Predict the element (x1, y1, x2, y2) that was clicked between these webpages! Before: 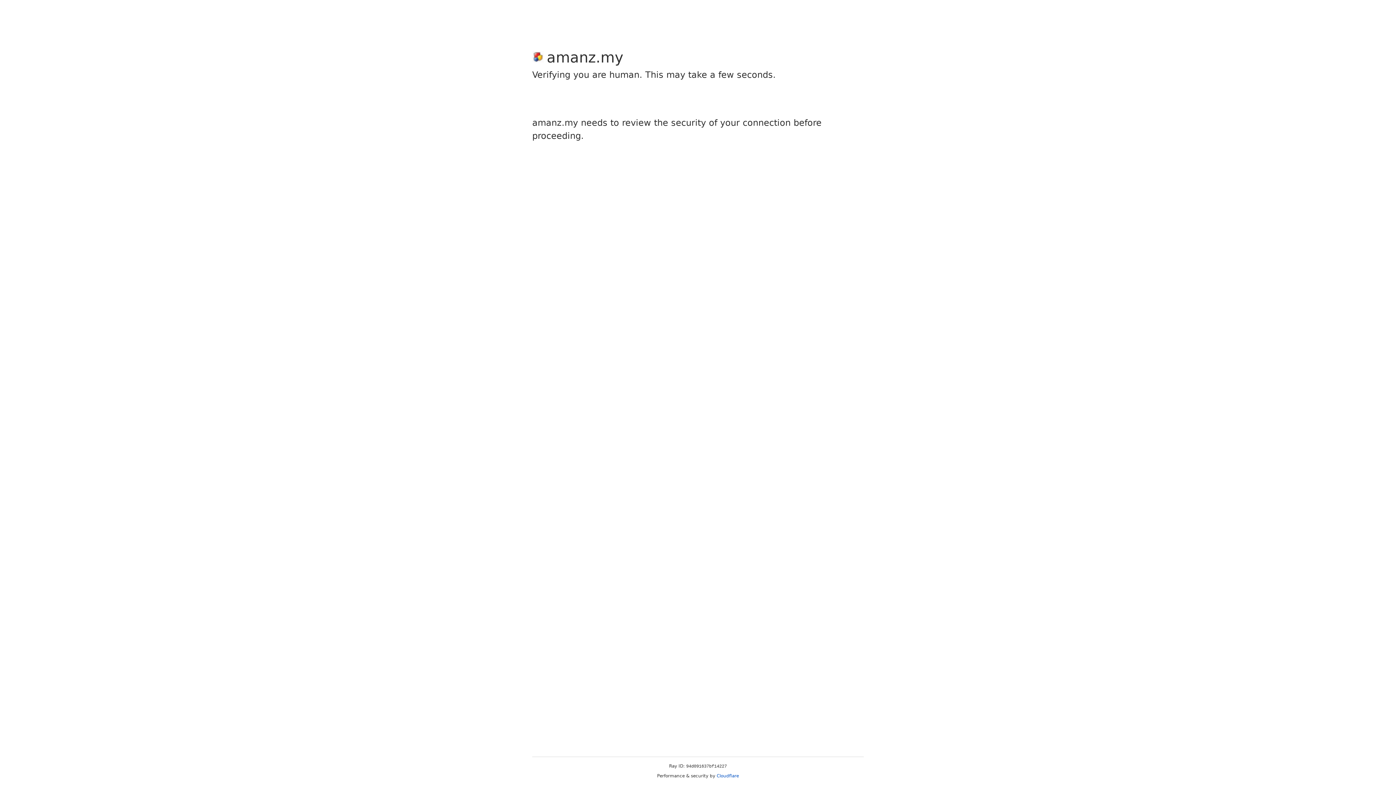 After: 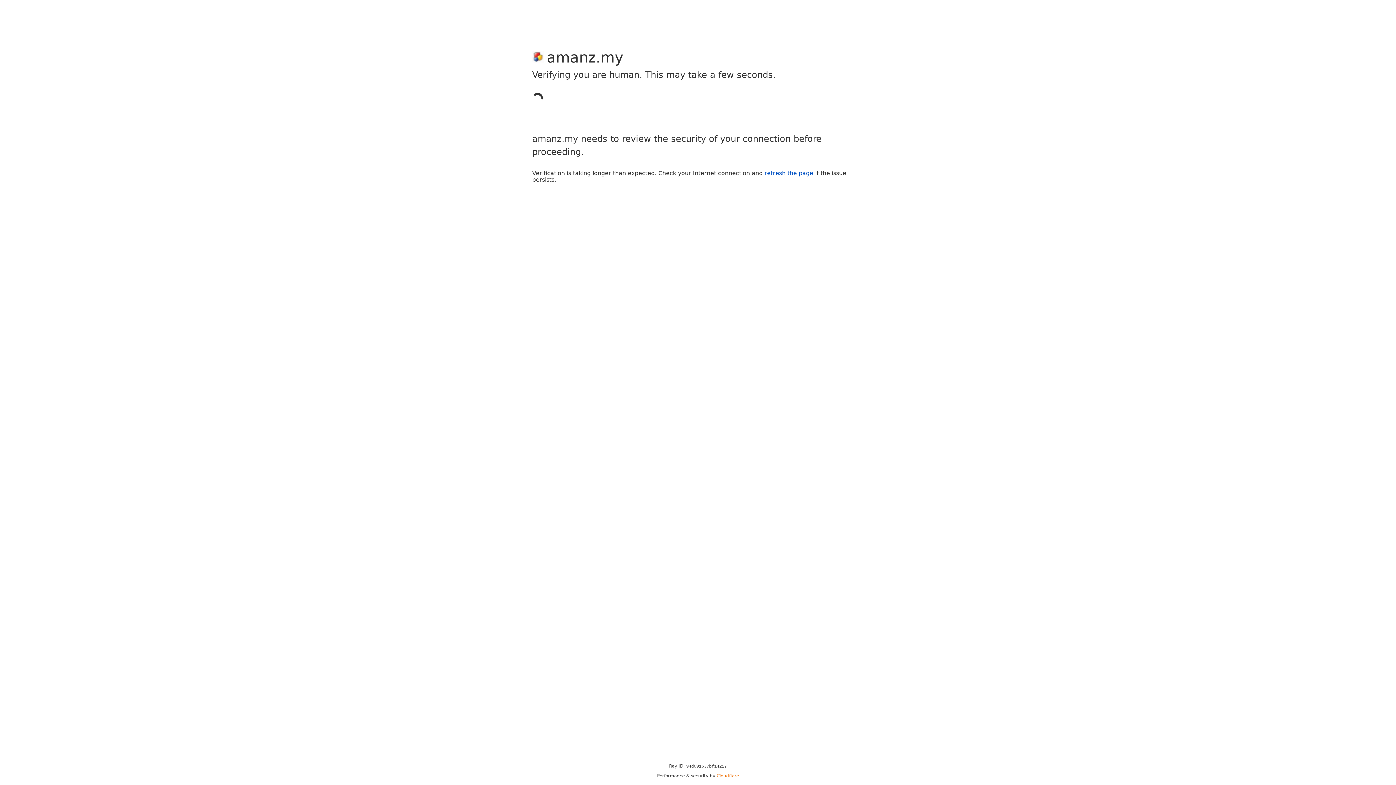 Action: label: Cloudflare bbox: (716, 773, 739, 778)